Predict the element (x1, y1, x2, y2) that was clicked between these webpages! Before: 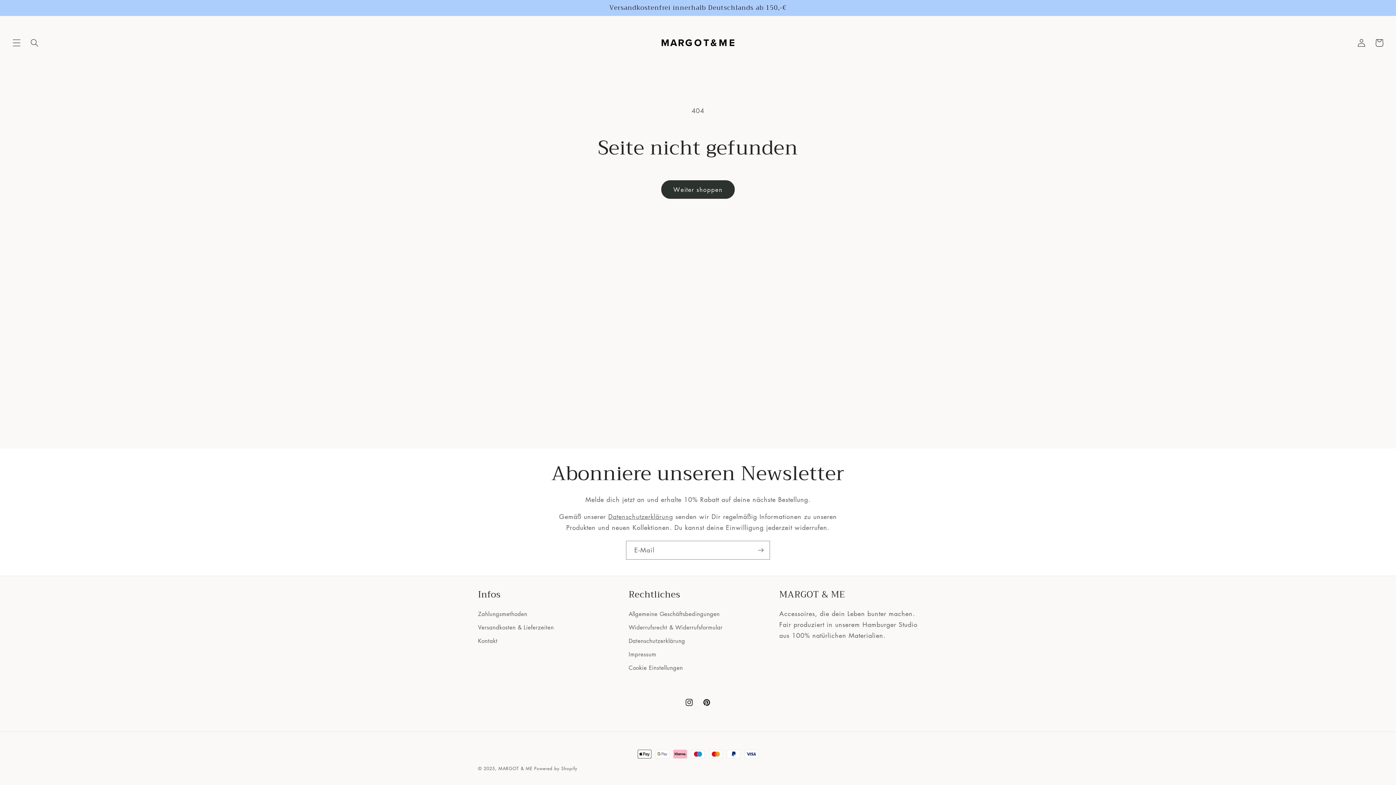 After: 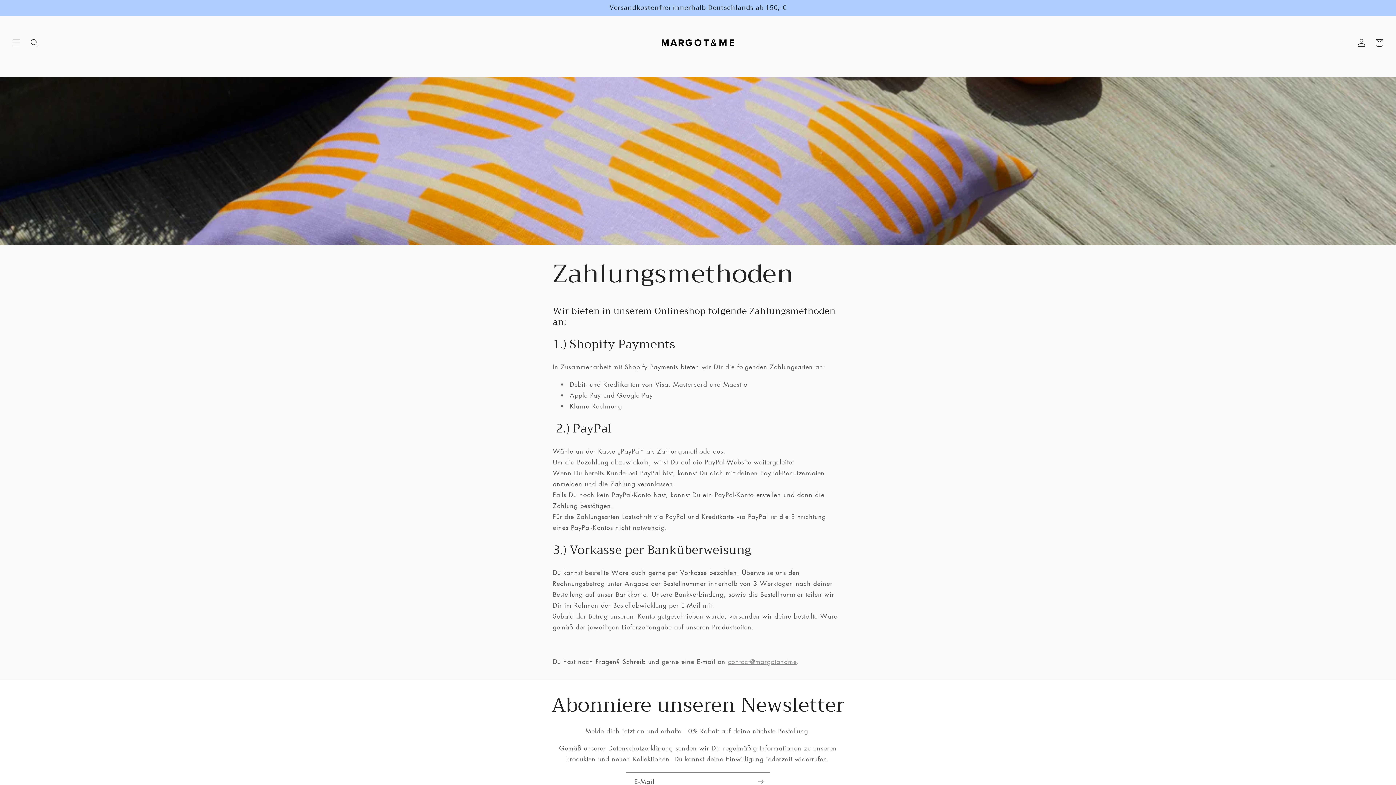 Action: bbox: (478, 609, 527, 620) label: Zahlungsmethoden